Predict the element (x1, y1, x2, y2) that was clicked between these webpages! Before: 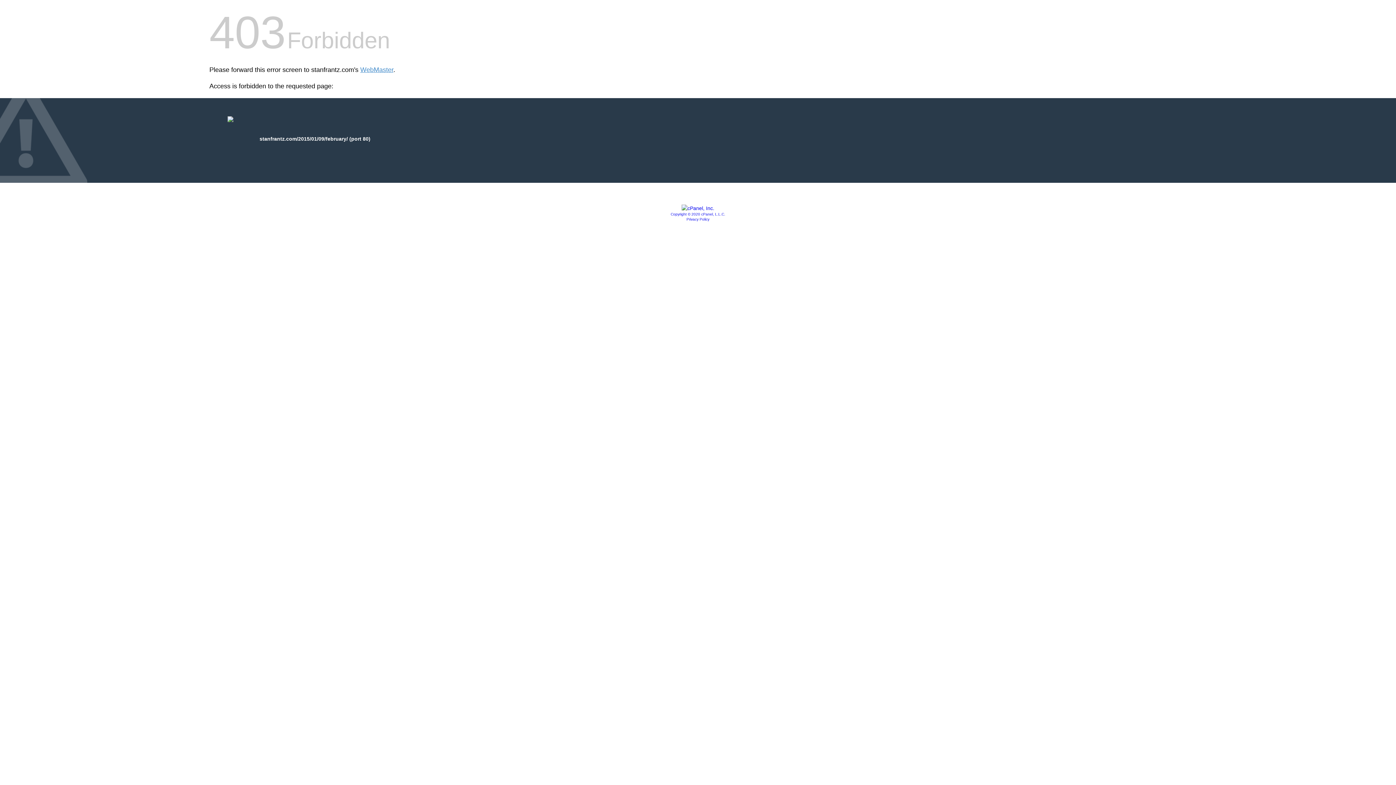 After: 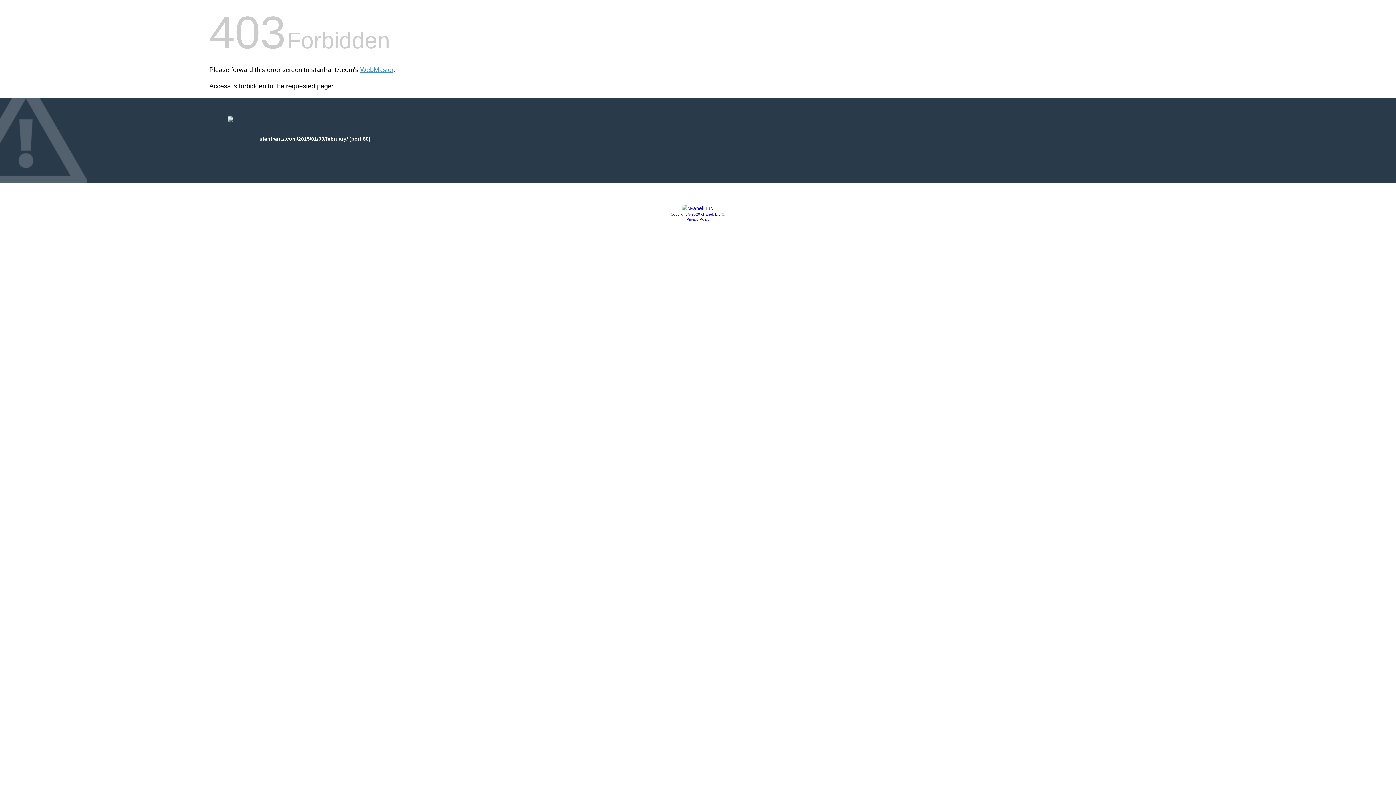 Action: label: Privacy Policy bbox: (686, 217, 709, 221)